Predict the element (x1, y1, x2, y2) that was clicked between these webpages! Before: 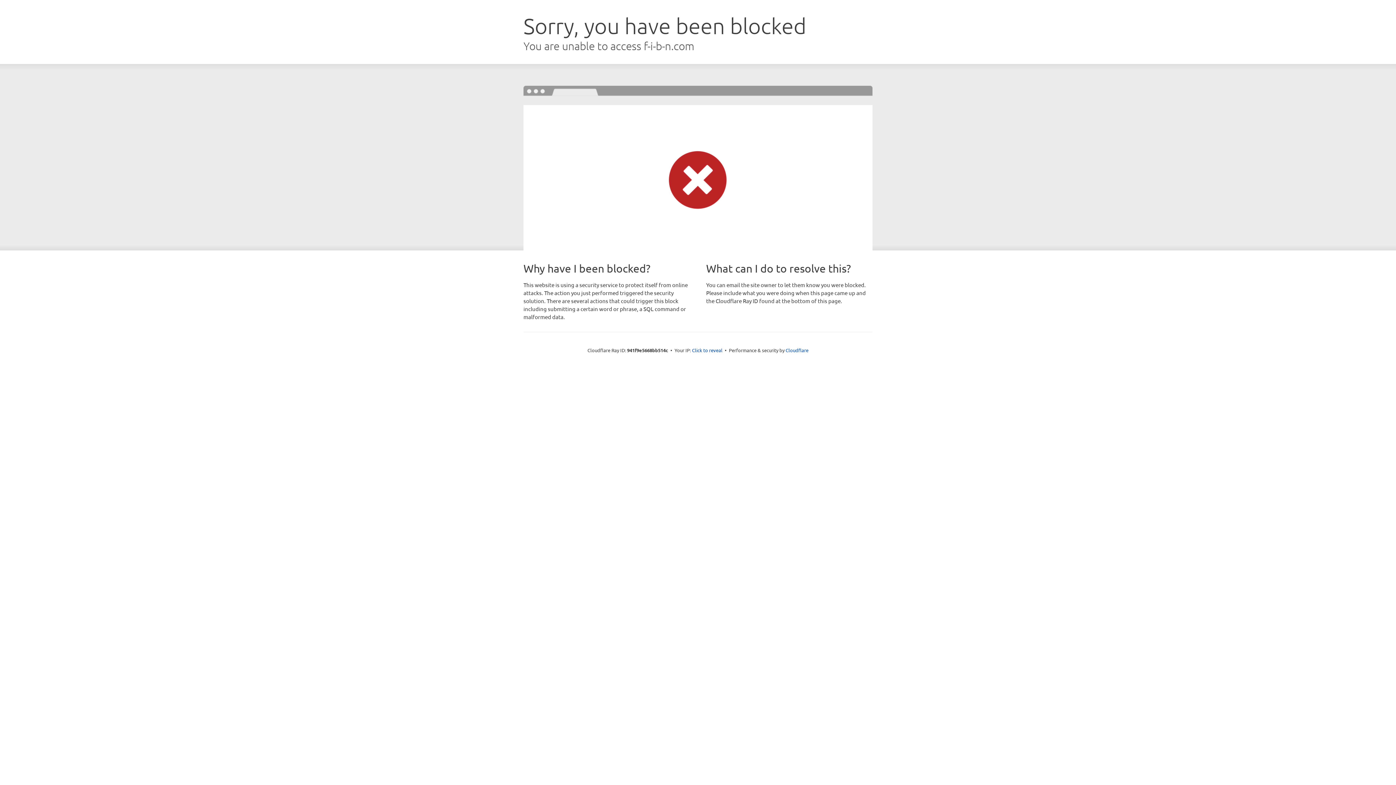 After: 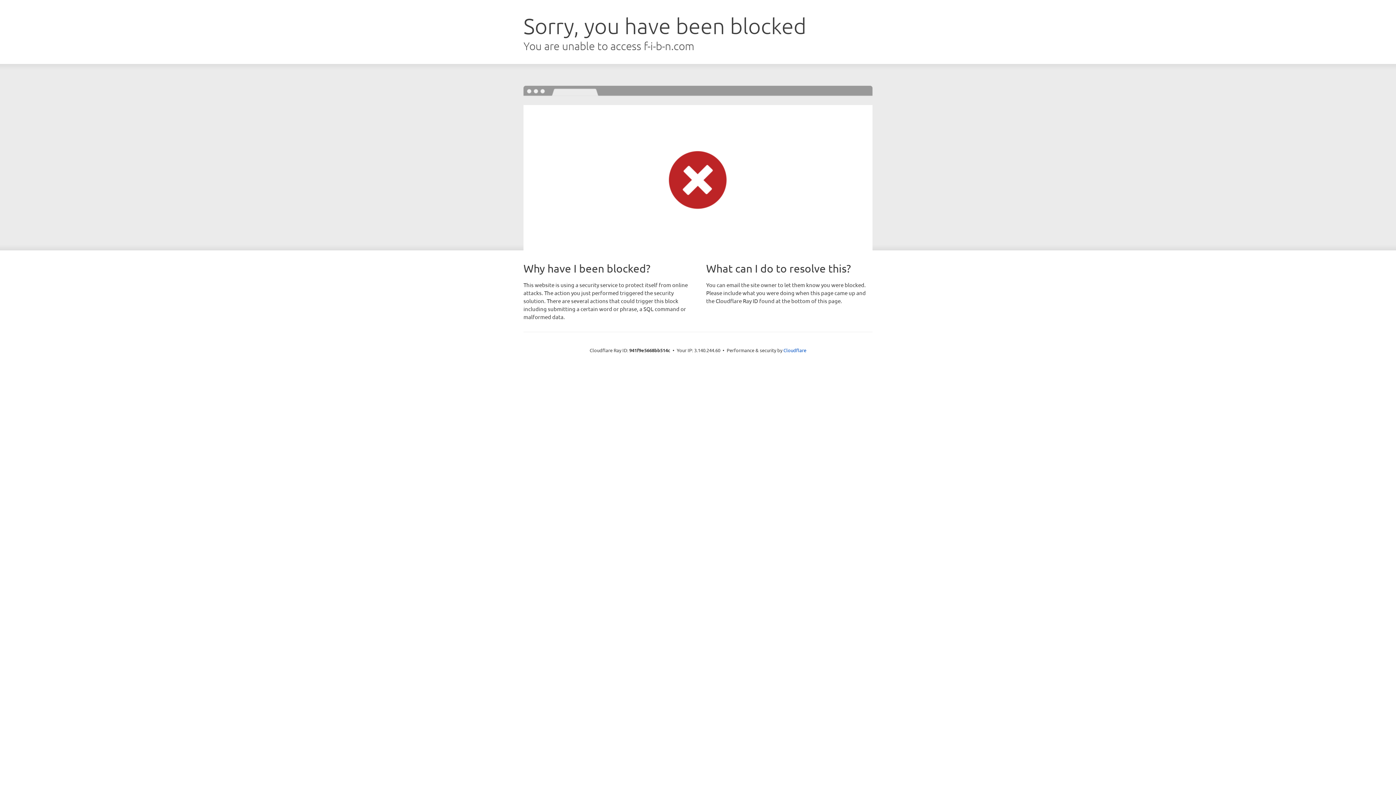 Action: bbox: (692, 346, 722, 353) label: Click to reveal